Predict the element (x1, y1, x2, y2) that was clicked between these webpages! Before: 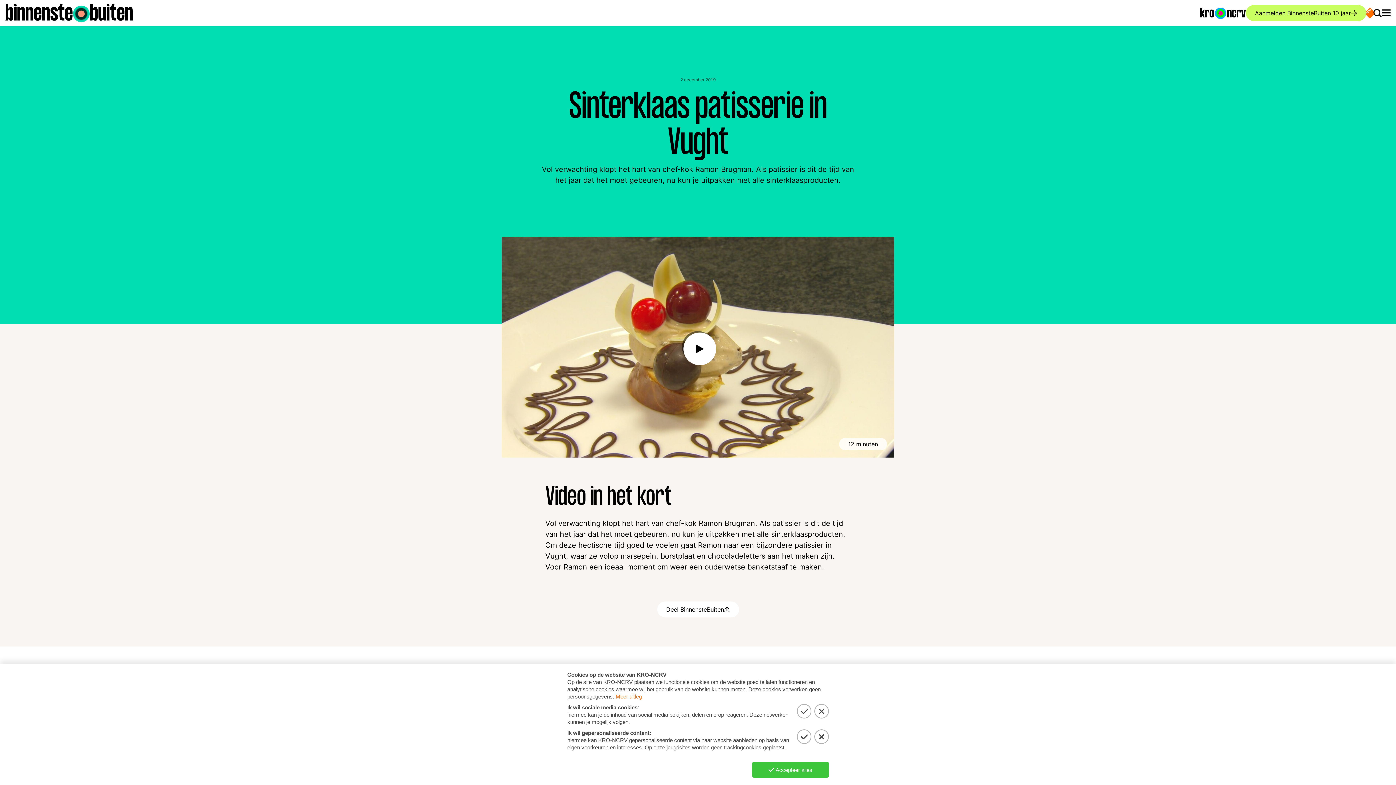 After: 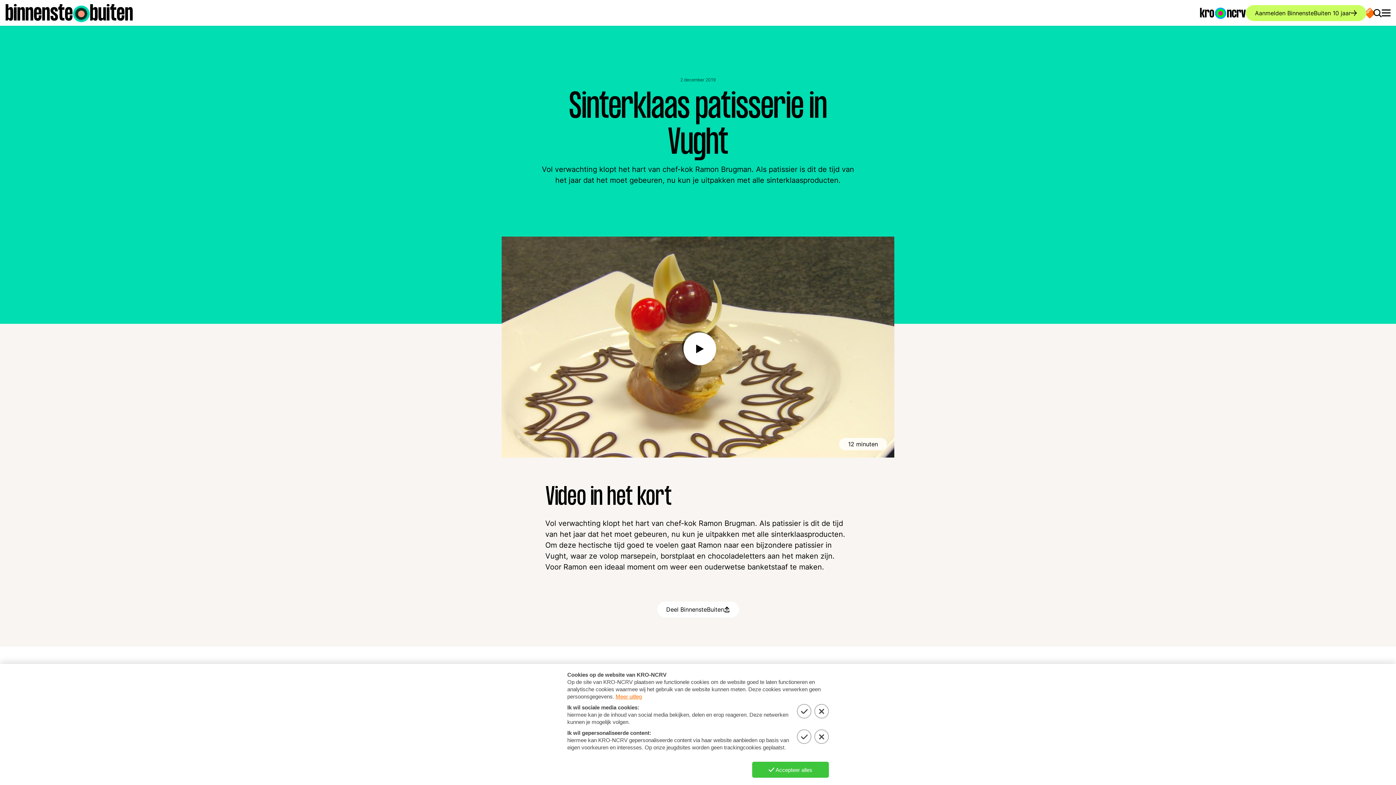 Action: bbox: (1364, 7, 1375, 18)